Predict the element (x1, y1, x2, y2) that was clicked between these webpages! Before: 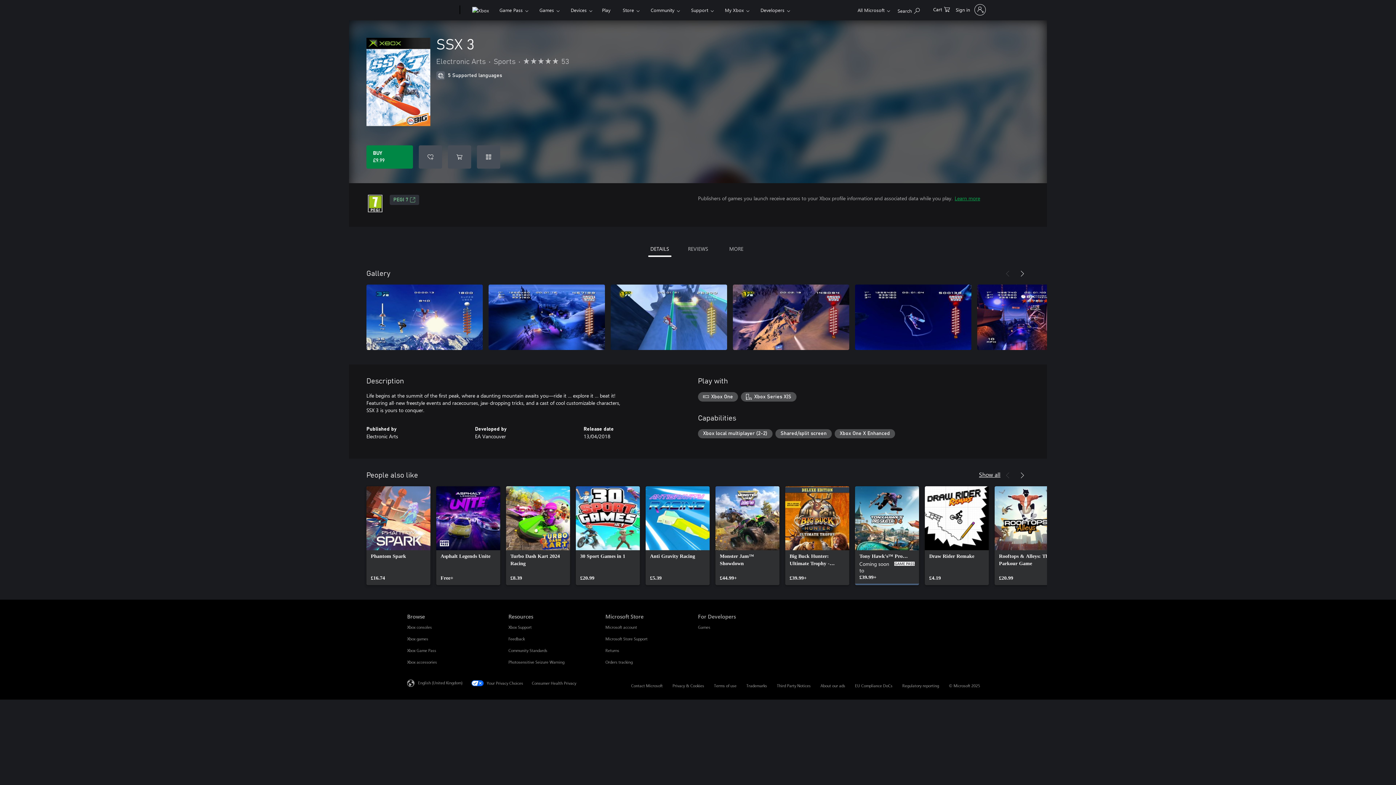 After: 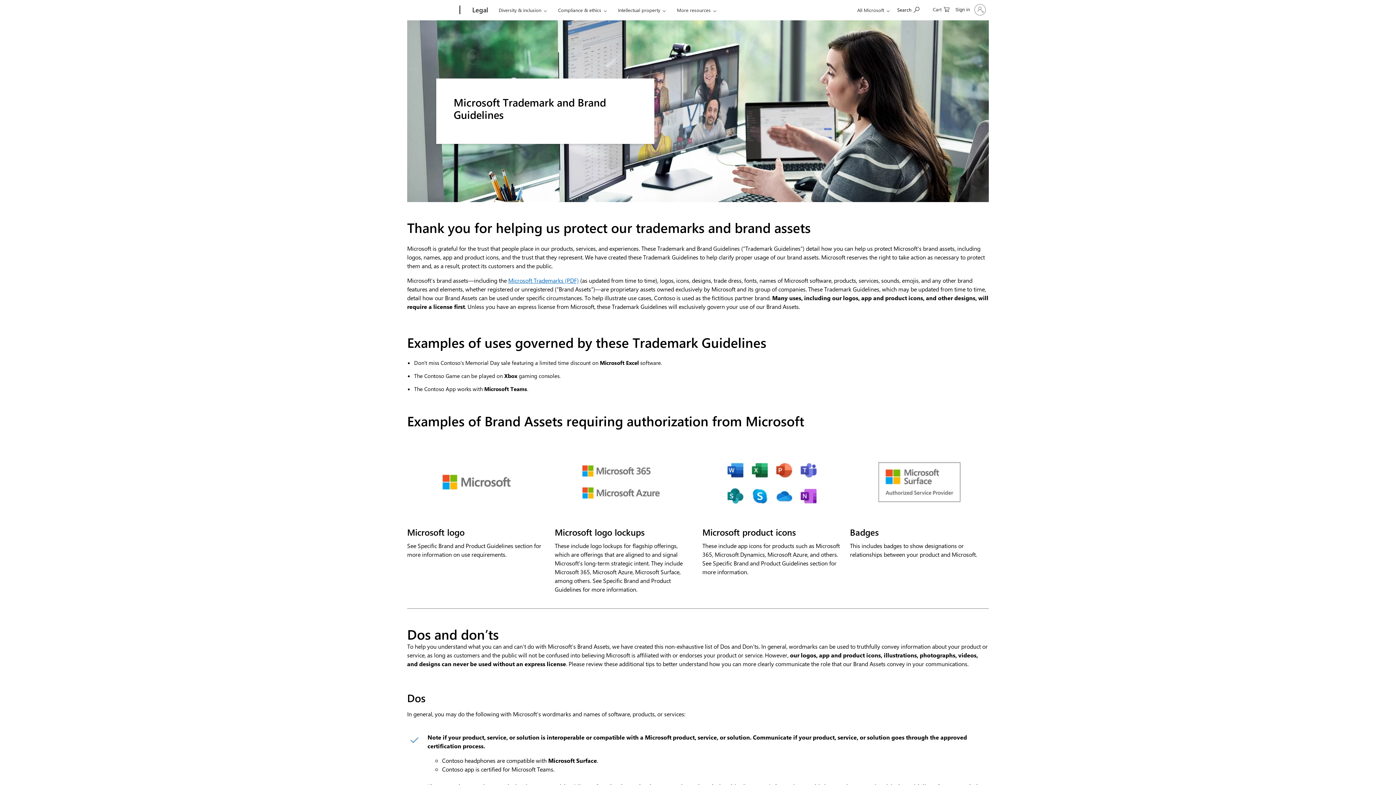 Action: bbox: (746, 683, 767, 688) label: Trademarks